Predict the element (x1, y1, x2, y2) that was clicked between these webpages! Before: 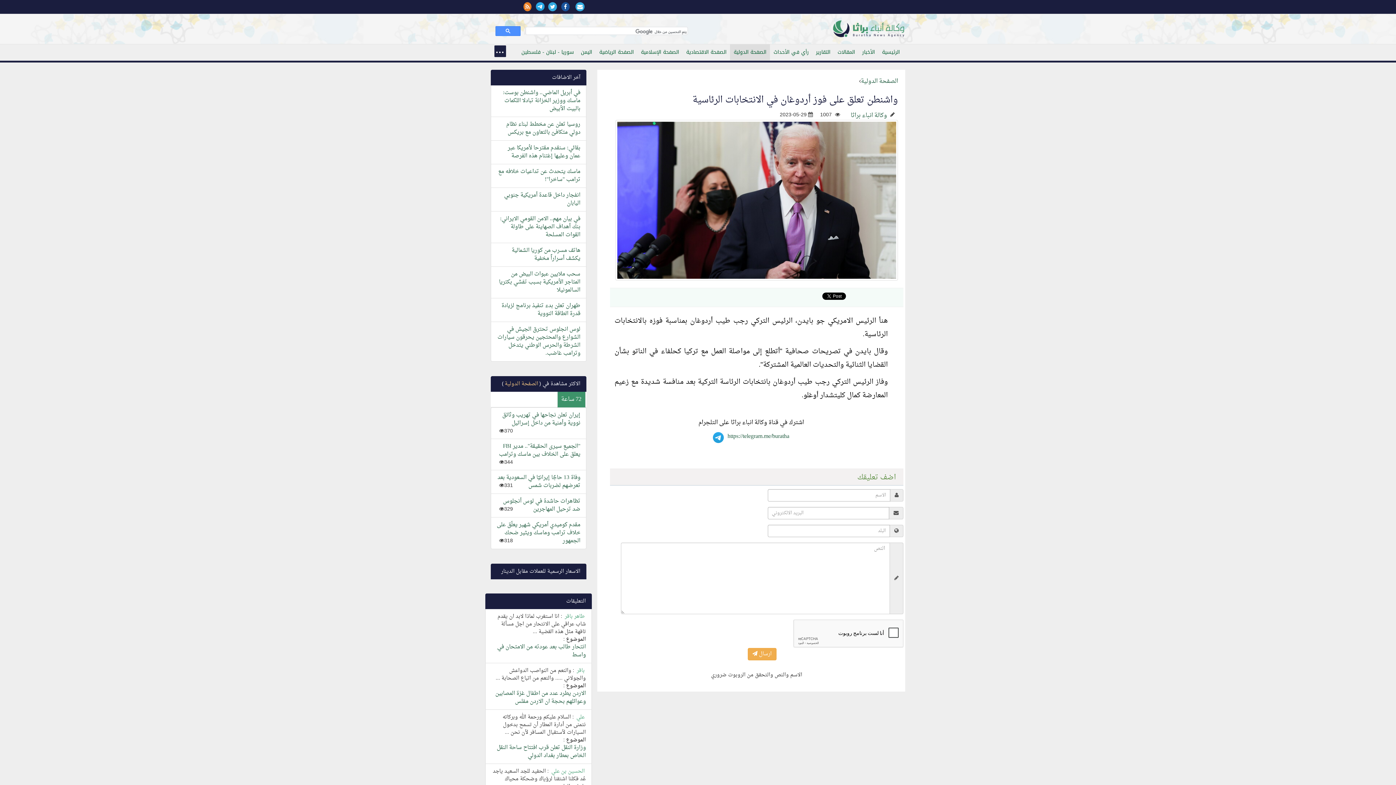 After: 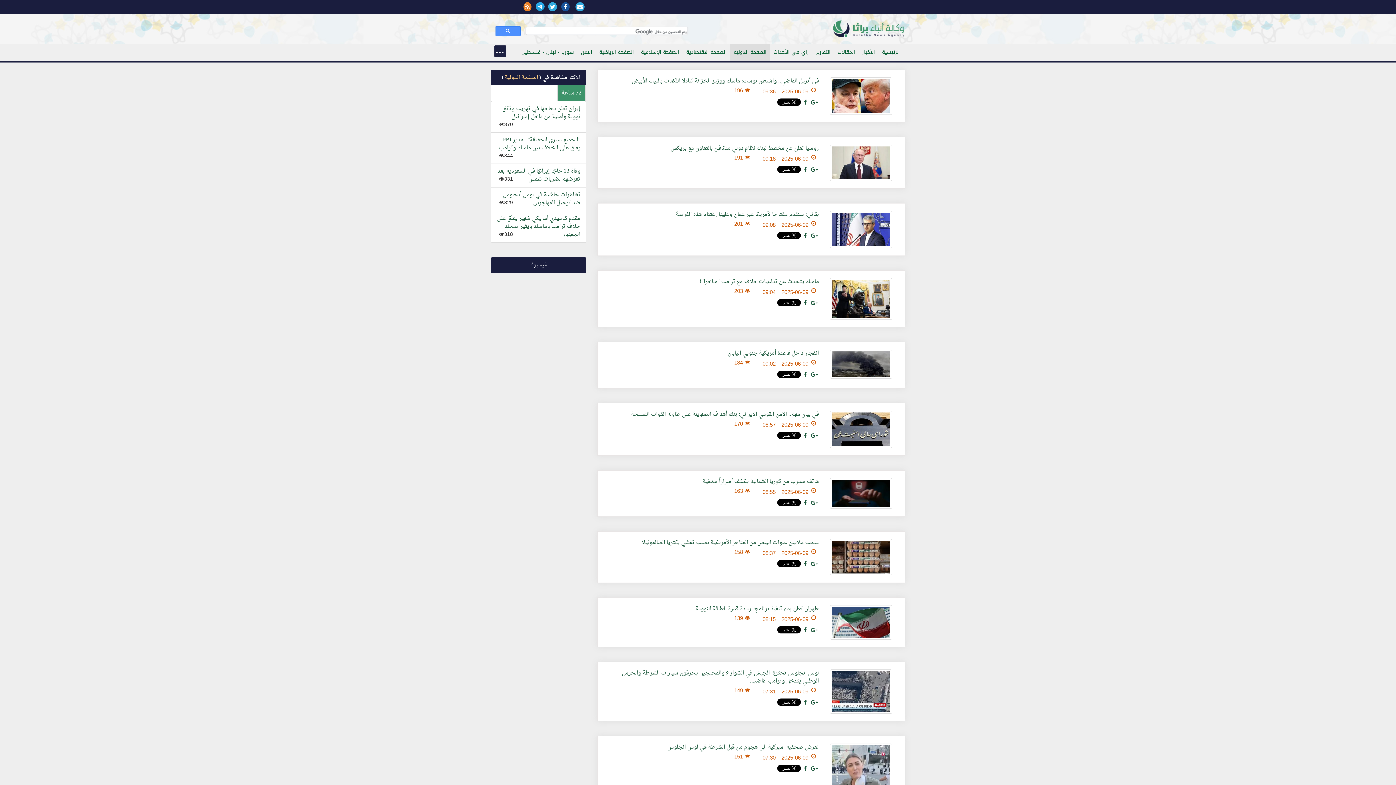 Action: label: الصفحة الدولية bbox: (730, 43, 770, 60)